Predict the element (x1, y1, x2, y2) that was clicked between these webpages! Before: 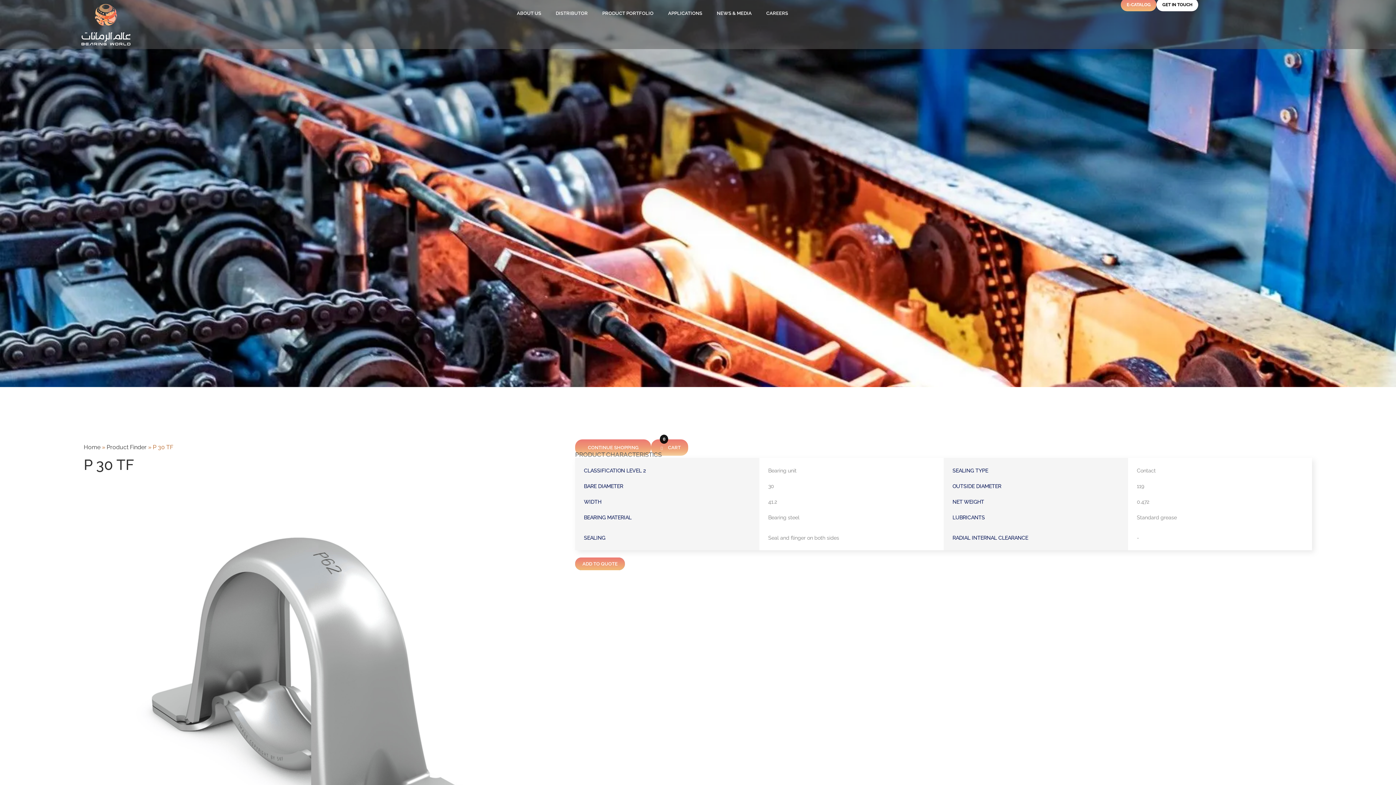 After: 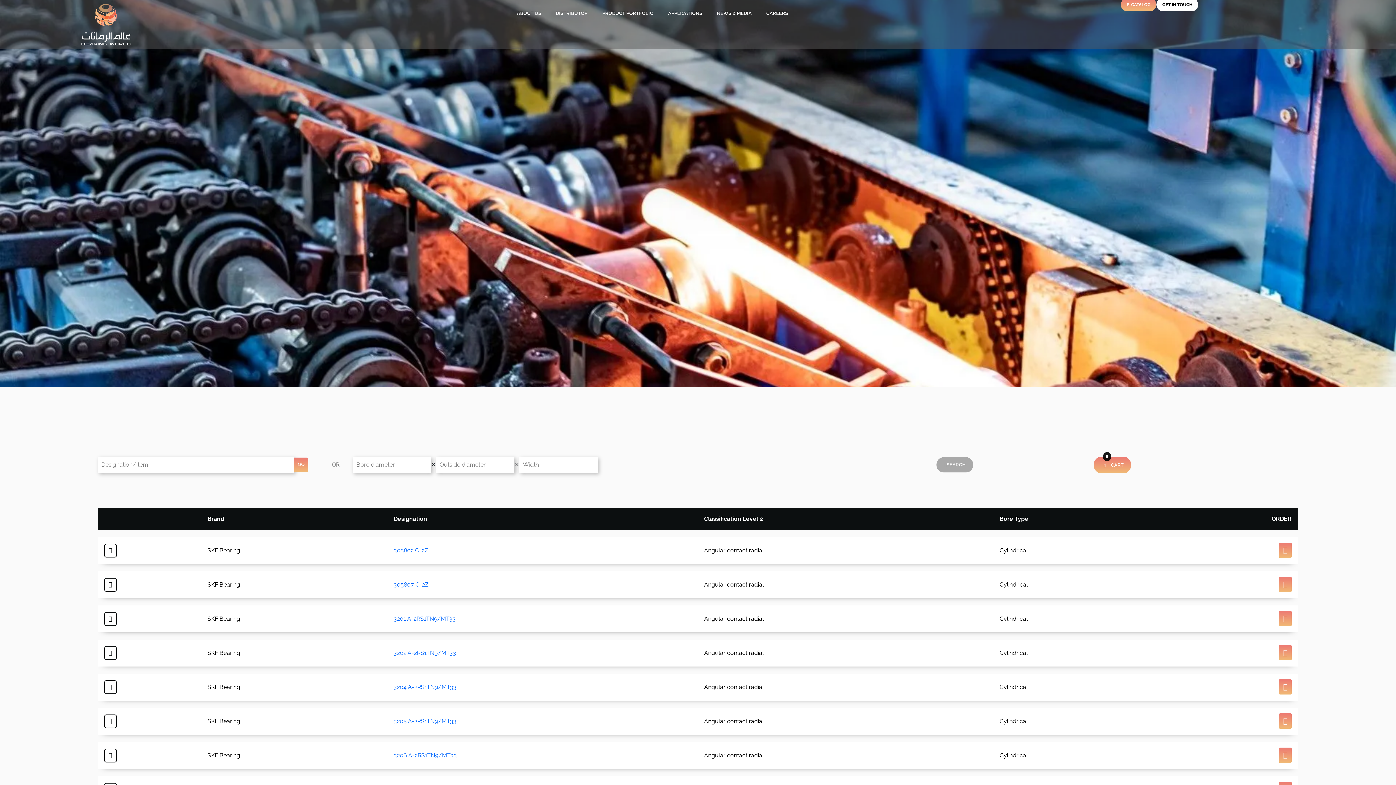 Action: bbox: (1121, -1, 1156, 11) label: E-CATALOG